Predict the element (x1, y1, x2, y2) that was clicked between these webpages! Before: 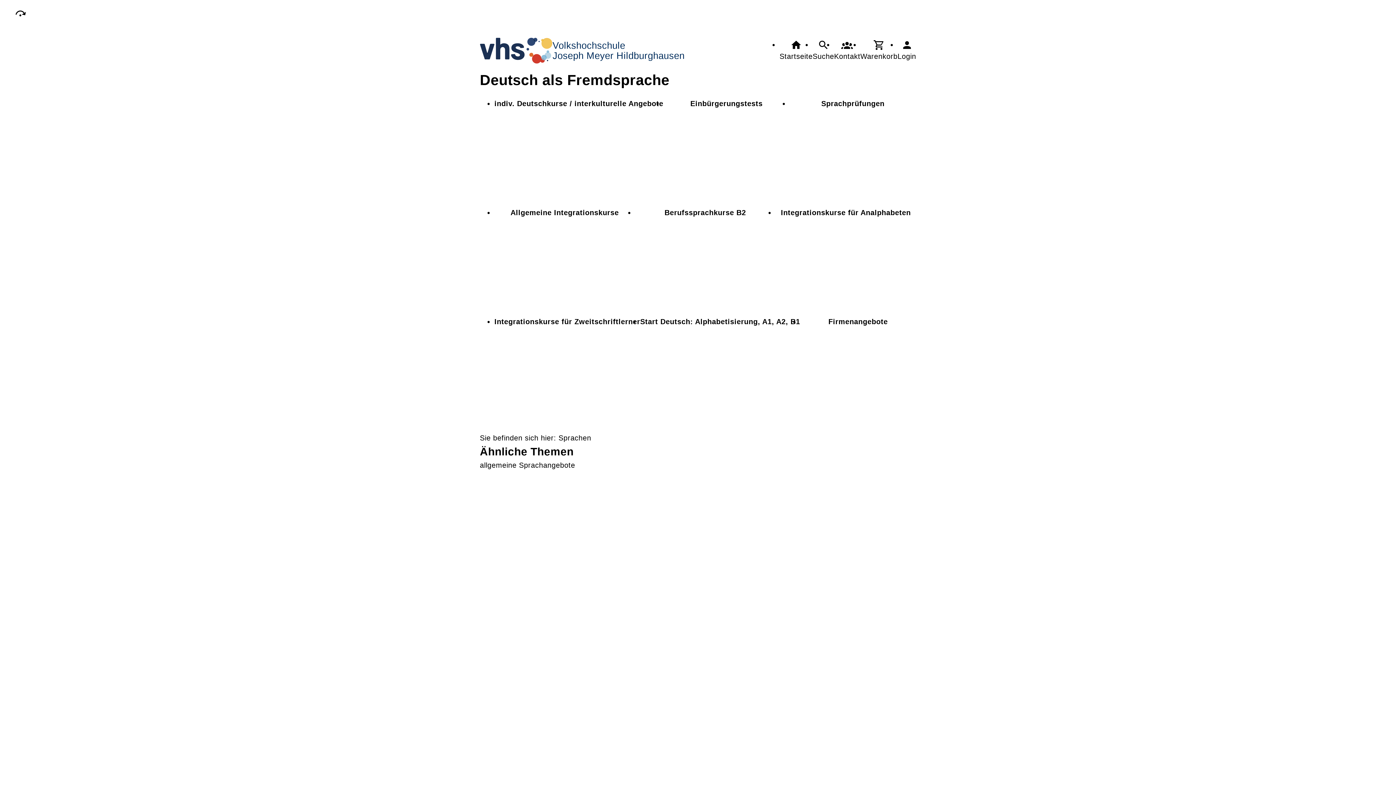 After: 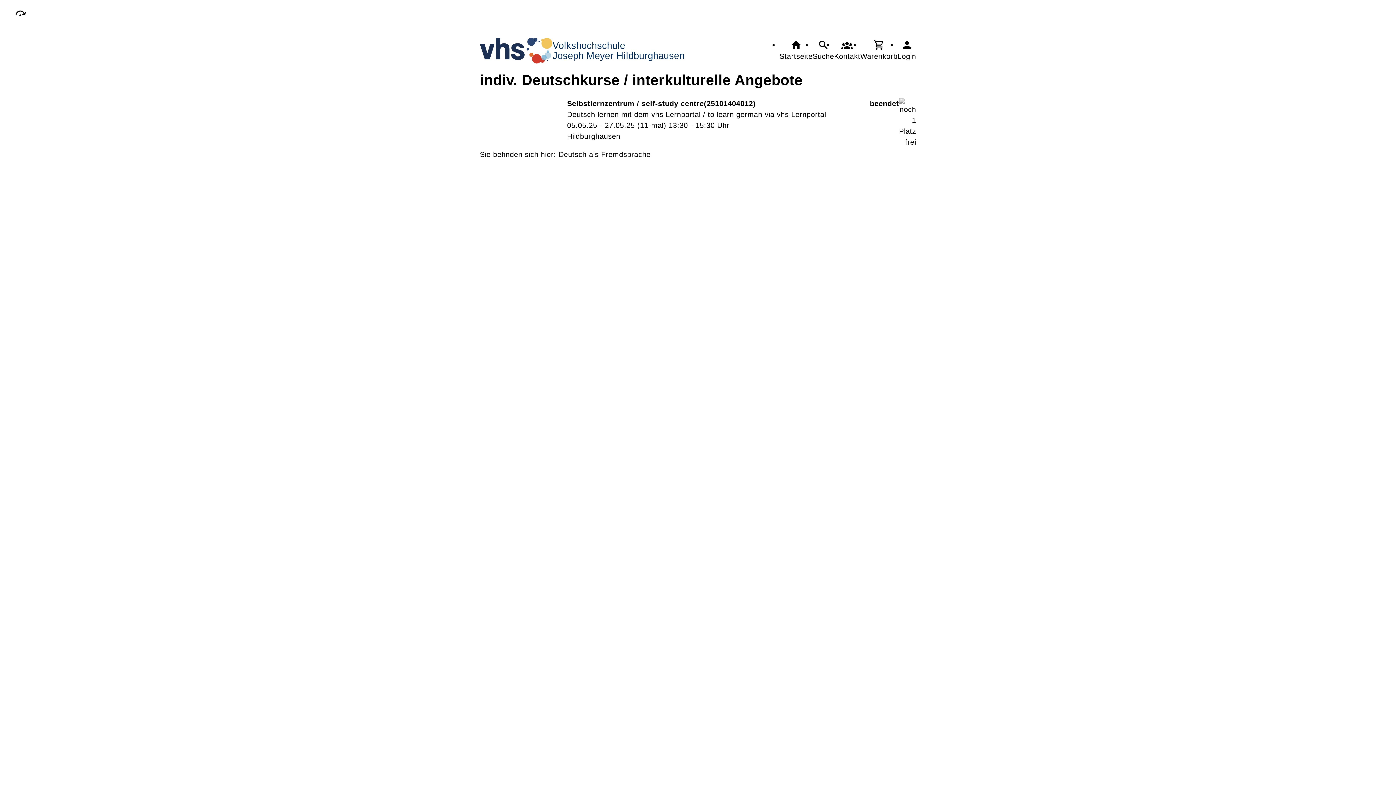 Action: bbox: (494, 98, 663, 207) label: indiv. Deutschkurse / interkulturelle Angebote